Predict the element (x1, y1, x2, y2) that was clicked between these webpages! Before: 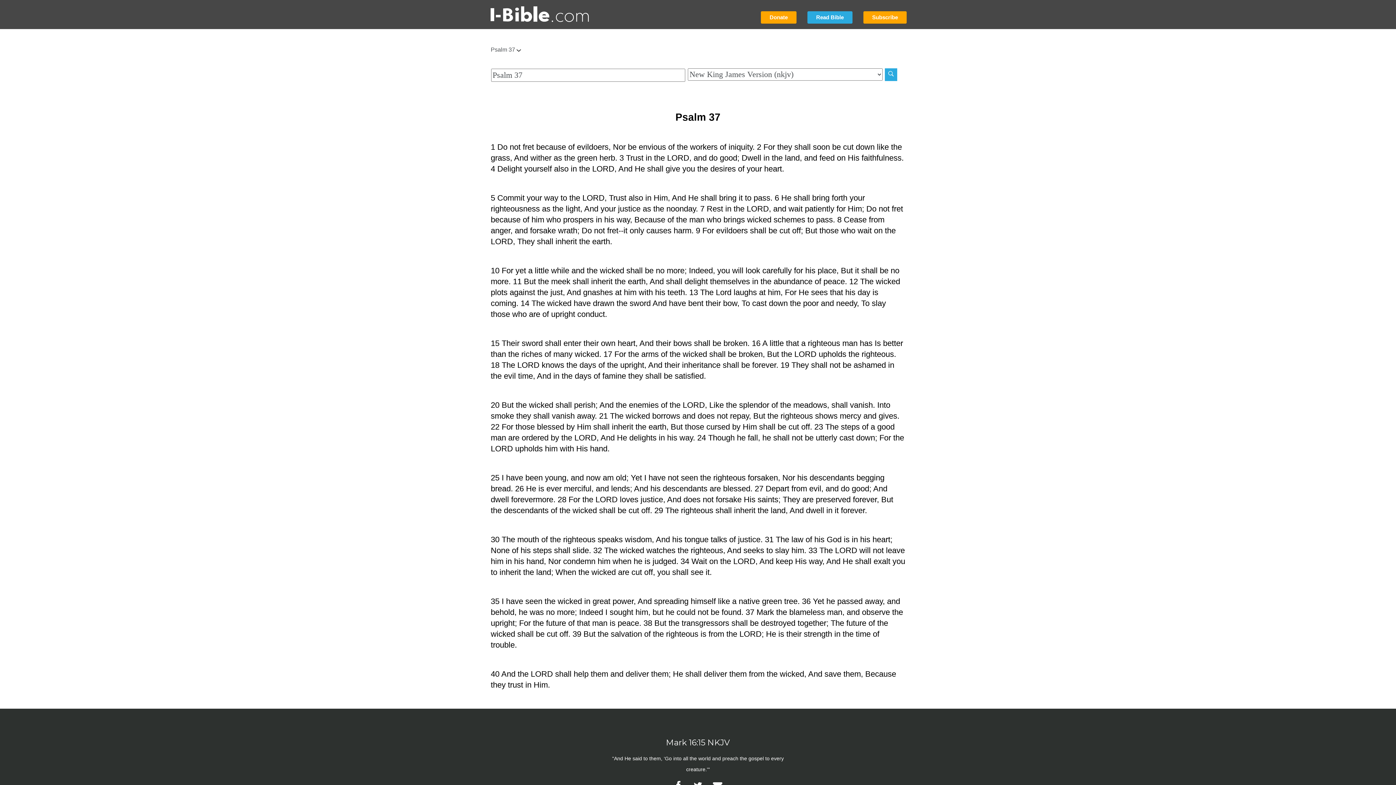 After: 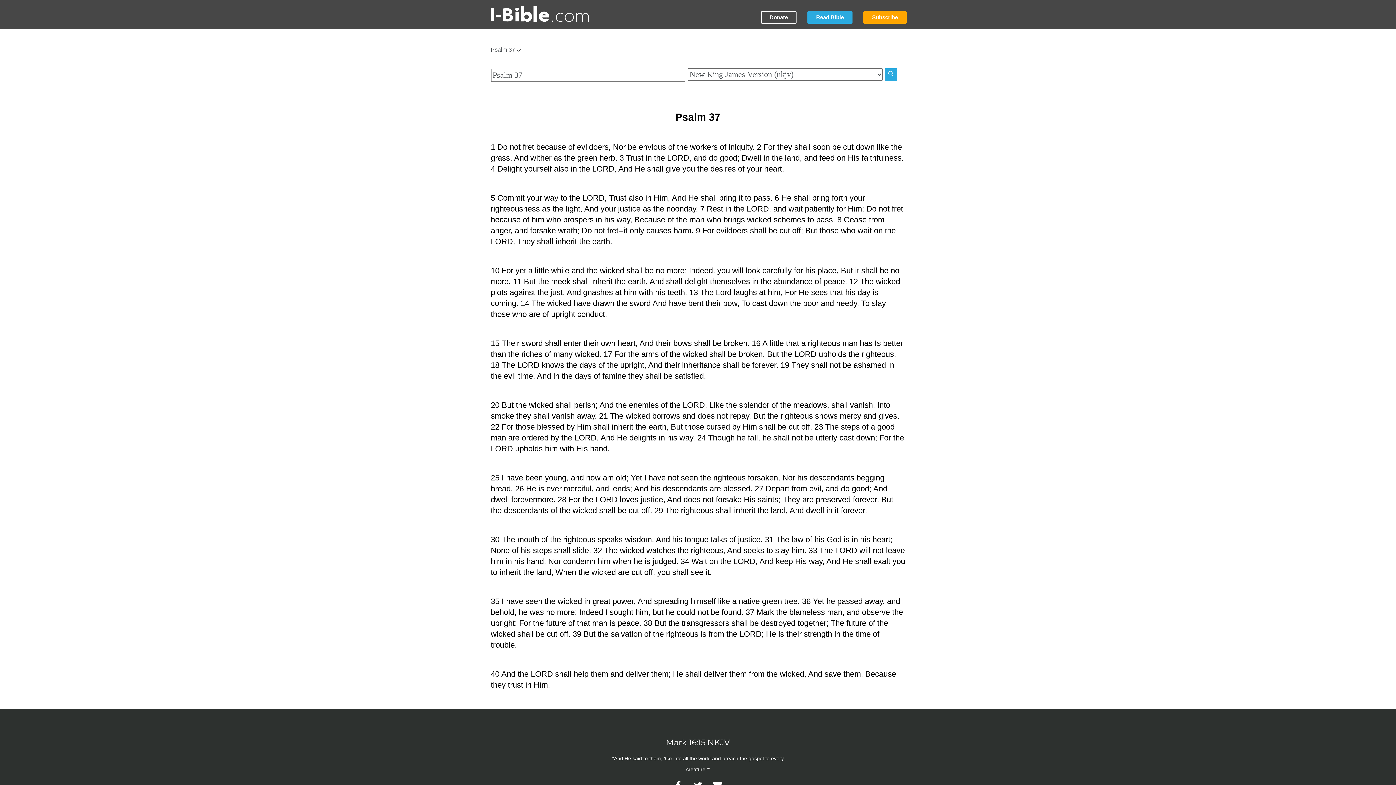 Action: label: Donate bbox: (761, 11, 796, 23)